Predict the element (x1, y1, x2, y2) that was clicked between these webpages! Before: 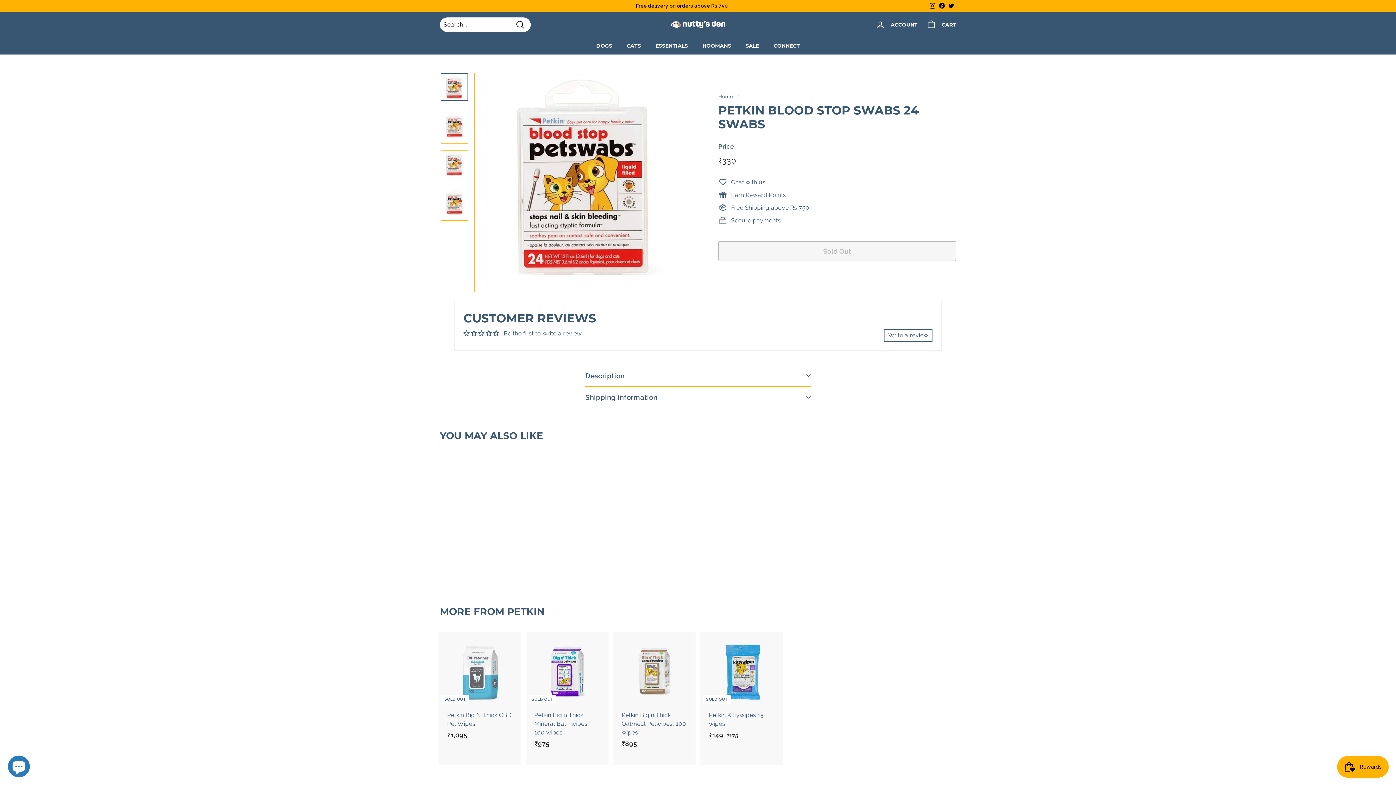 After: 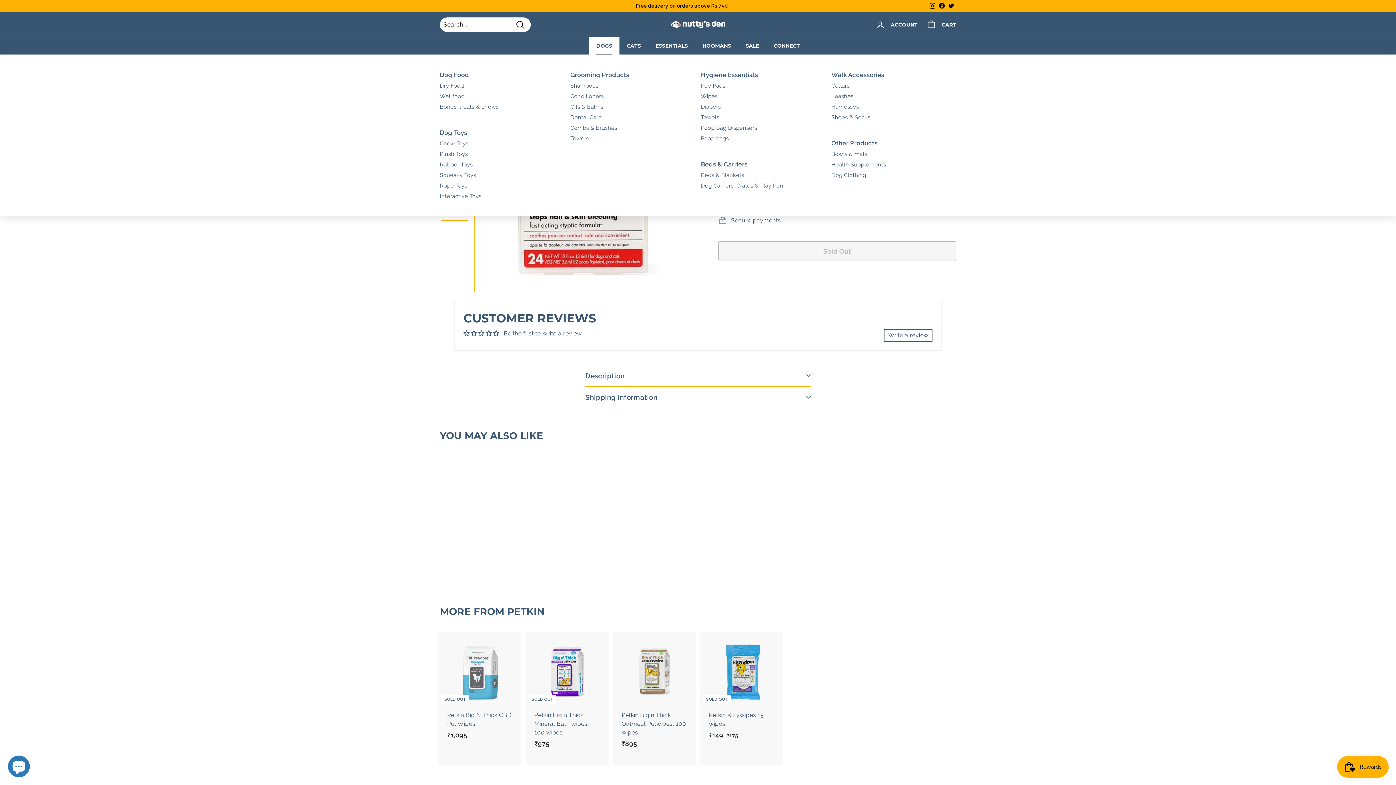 Action: bbox: (589, 37, 619, 54) label: DOGS